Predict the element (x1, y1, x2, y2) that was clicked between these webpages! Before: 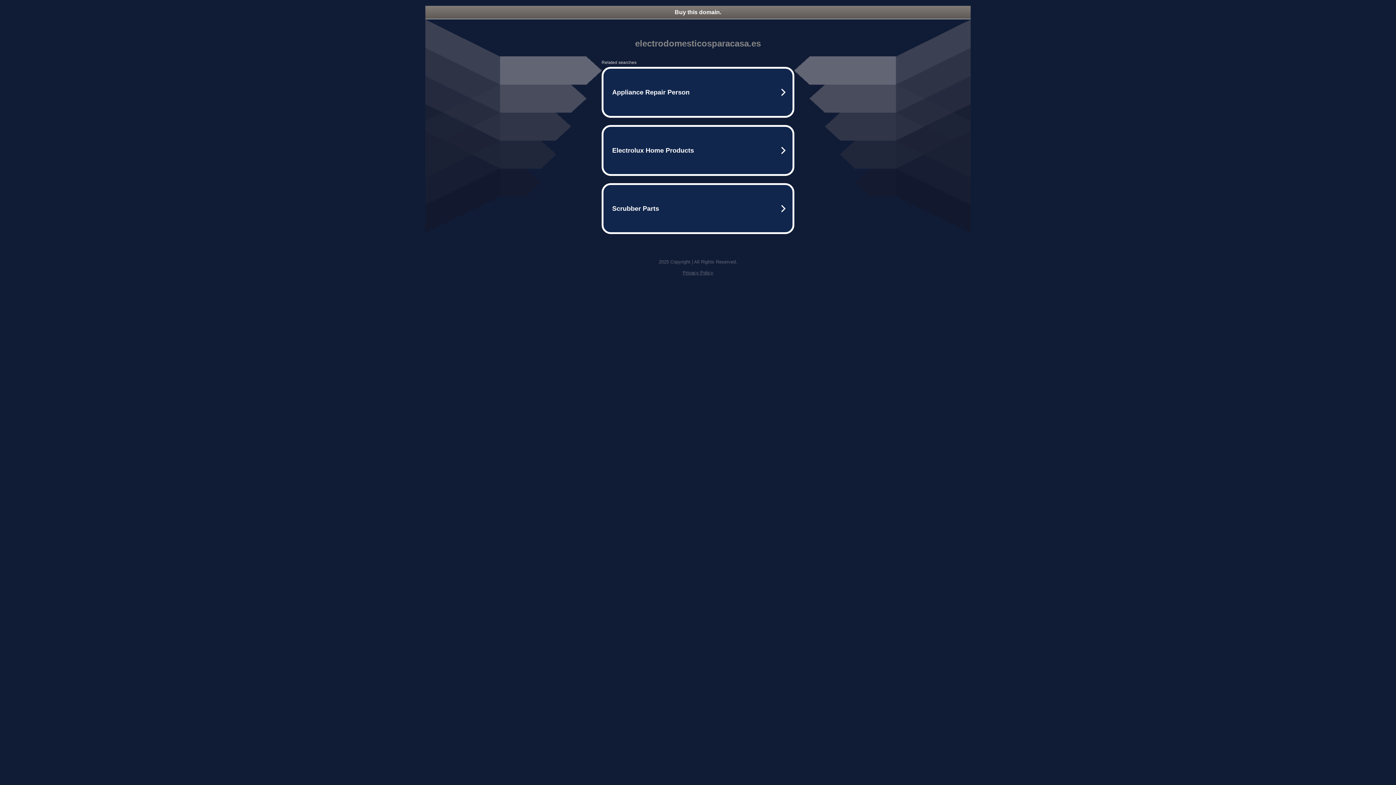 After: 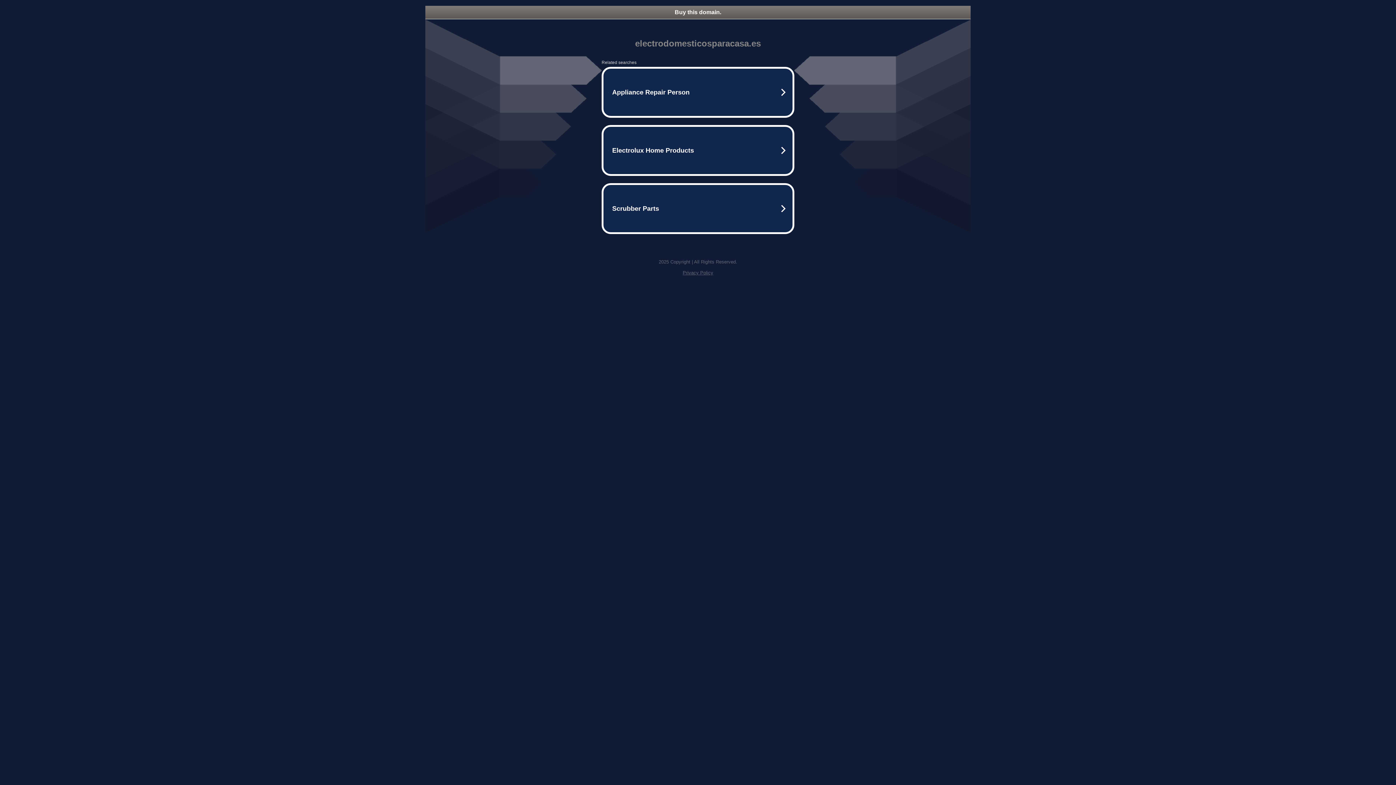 Action: bbox: (425, 5, 970, 18) label: Buy this domain.